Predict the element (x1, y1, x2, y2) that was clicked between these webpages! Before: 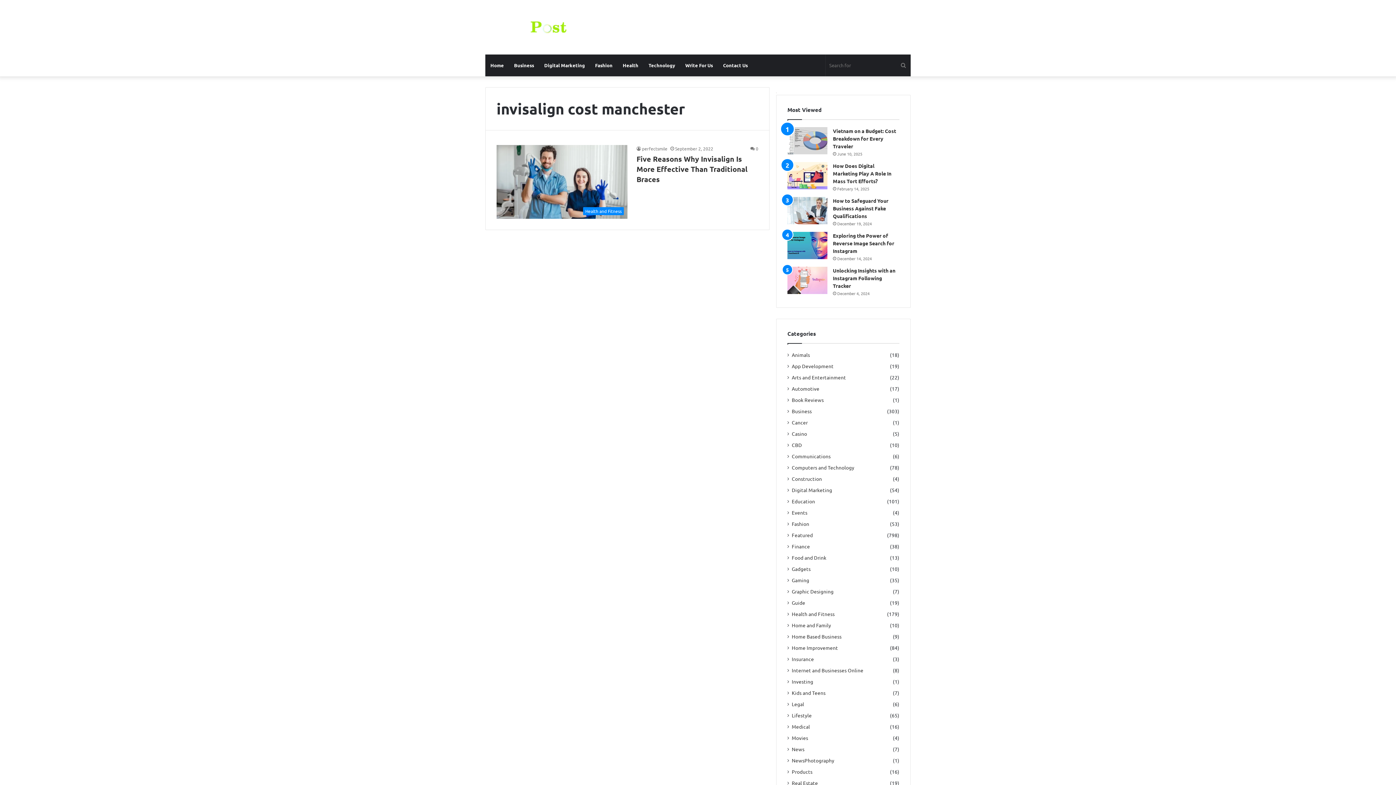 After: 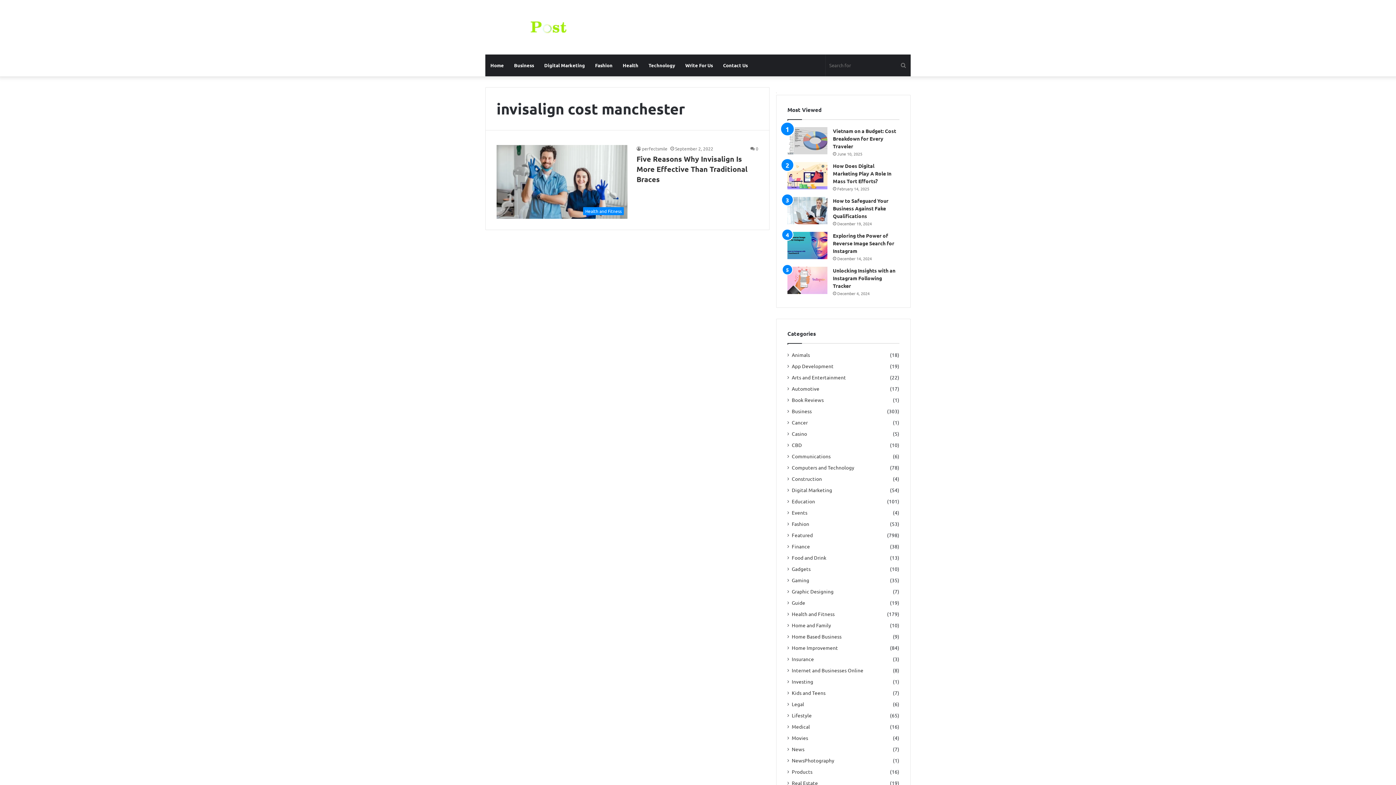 Action: bbox: (776, 88, 776, 94)